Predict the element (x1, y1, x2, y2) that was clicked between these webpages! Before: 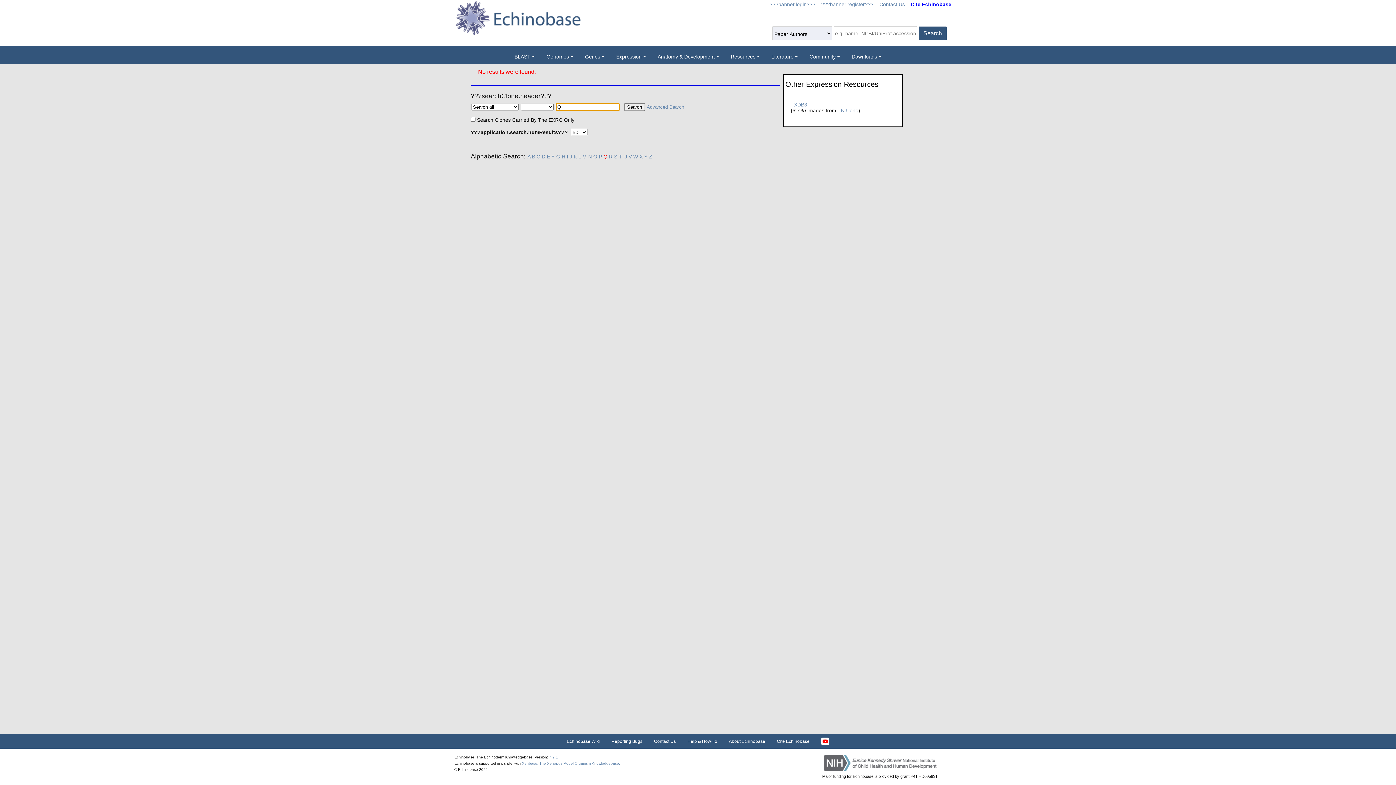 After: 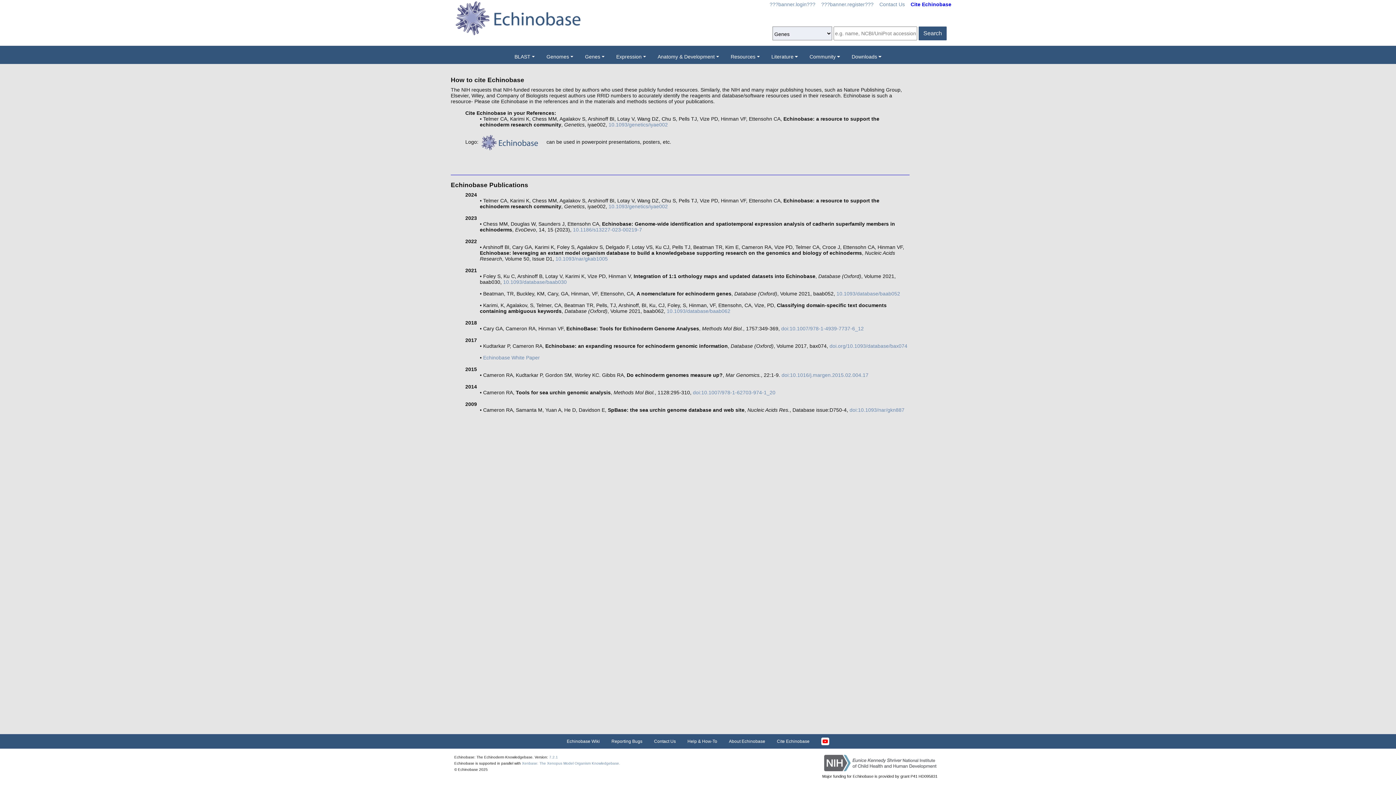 Action: label: Cite Echinobase bbox: (910, 1, 951, 7)